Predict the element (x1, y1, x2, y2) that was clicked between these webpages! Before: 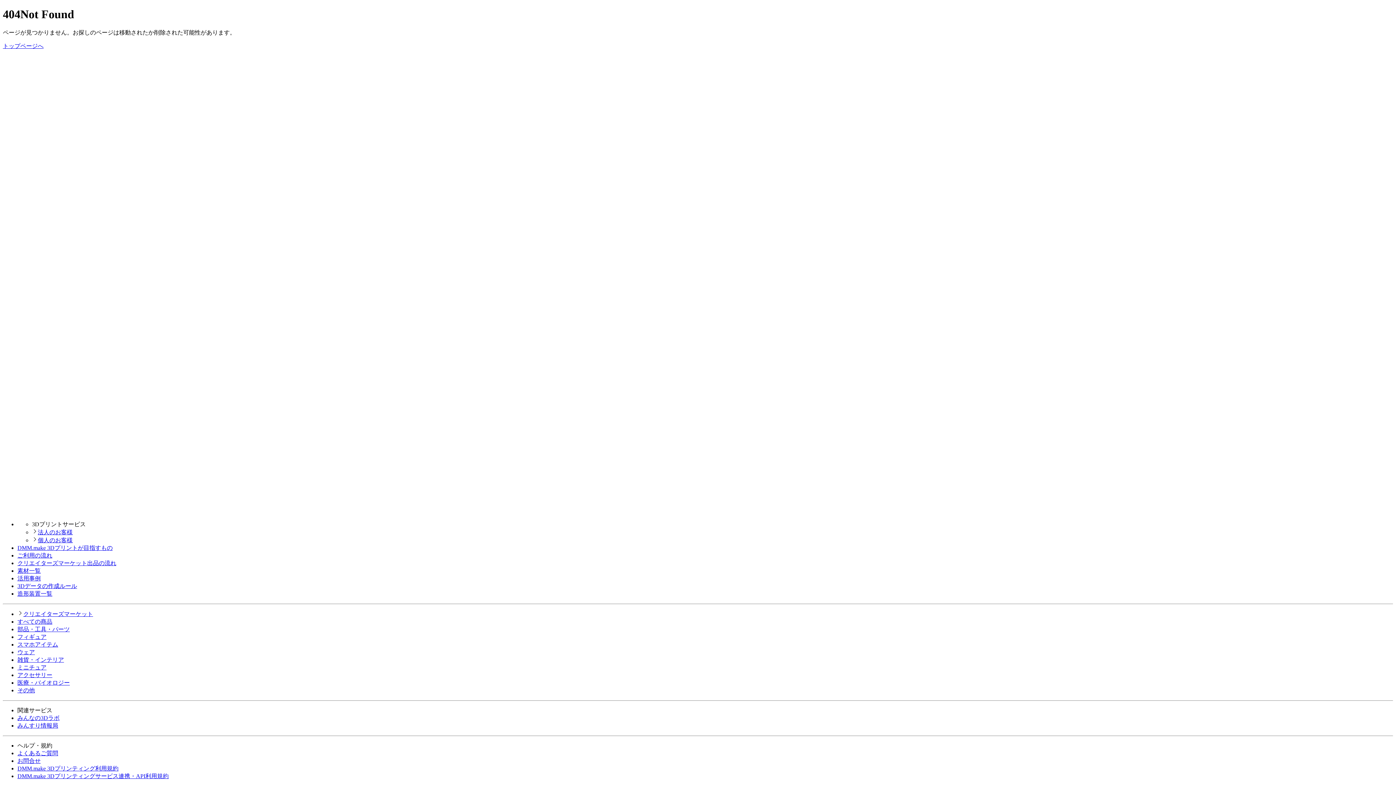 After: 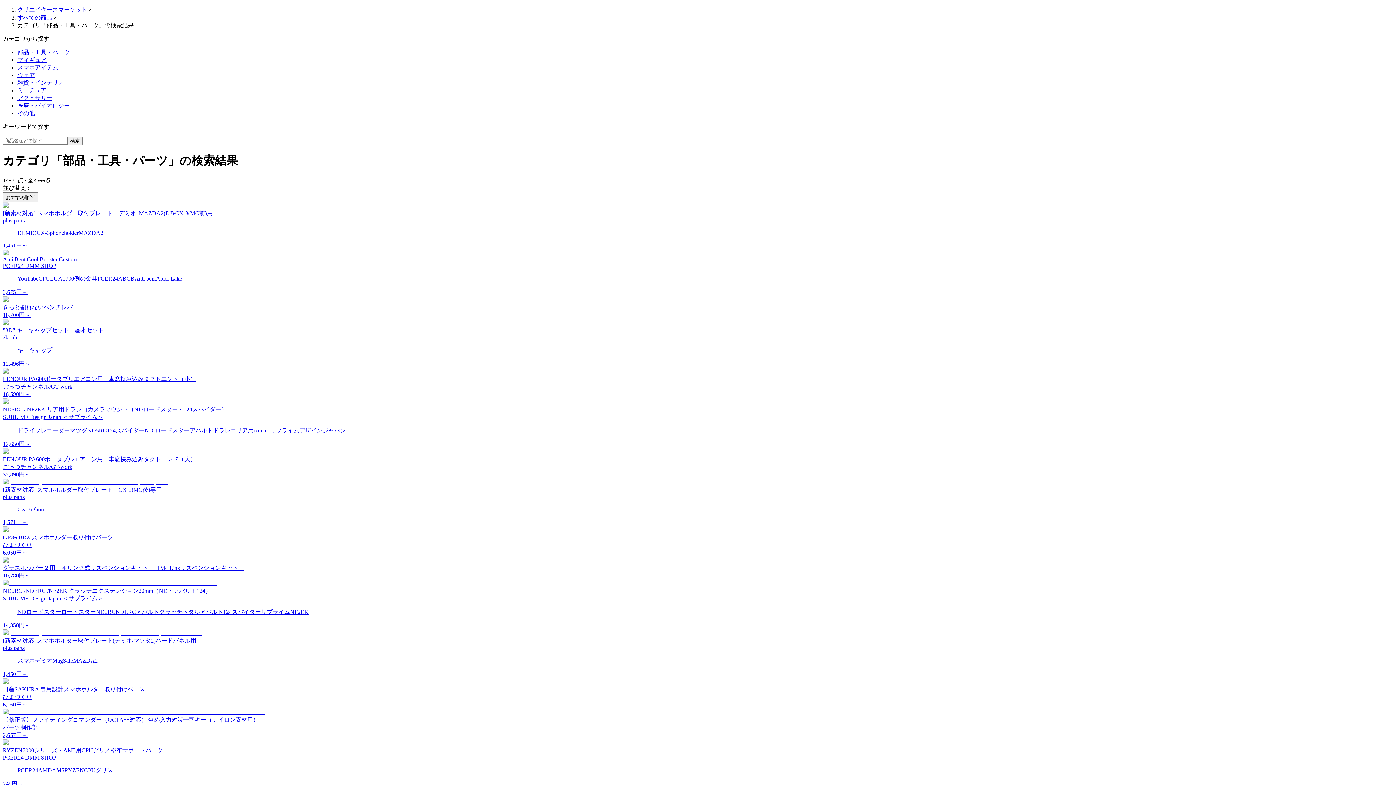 Action: bbox: (17, 626, 69, 632) label: 部品・工具・パーツ